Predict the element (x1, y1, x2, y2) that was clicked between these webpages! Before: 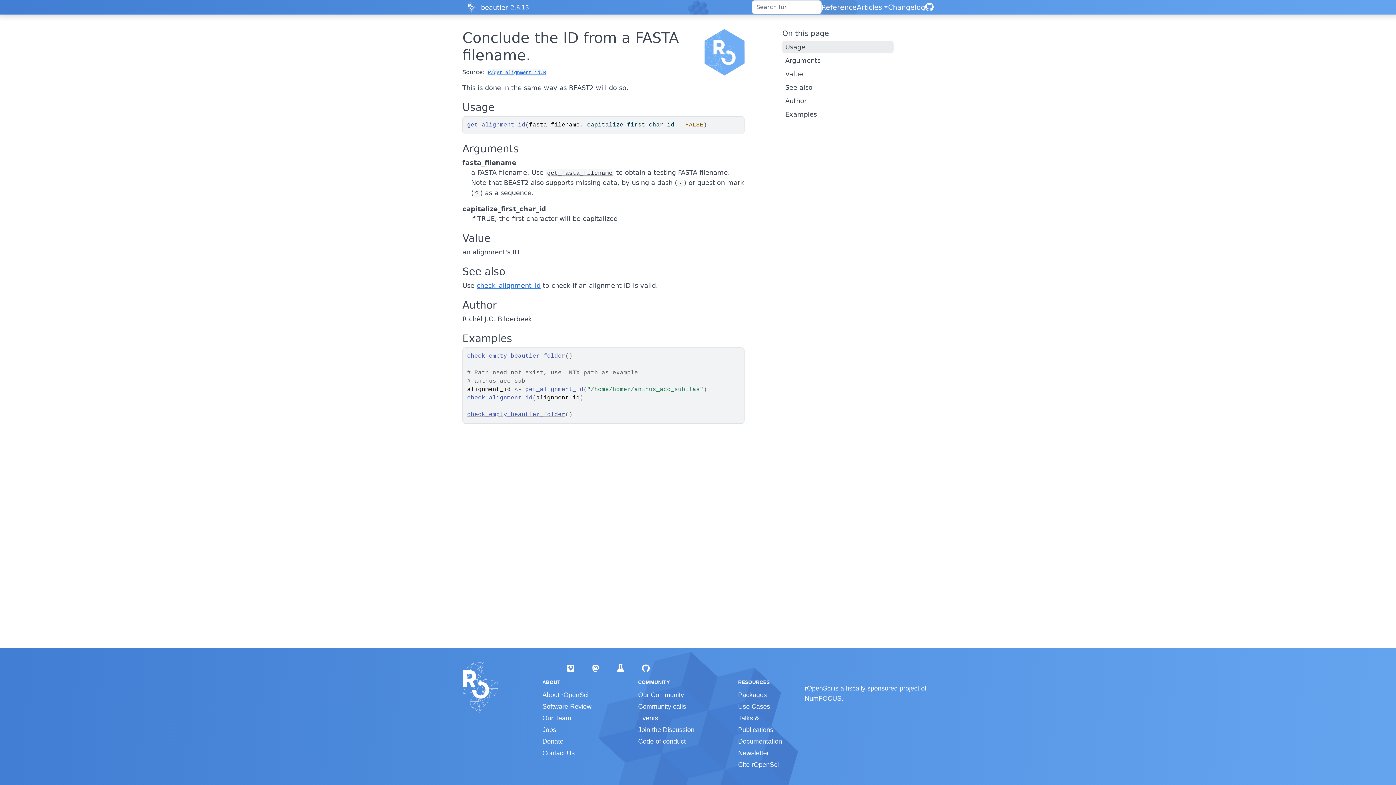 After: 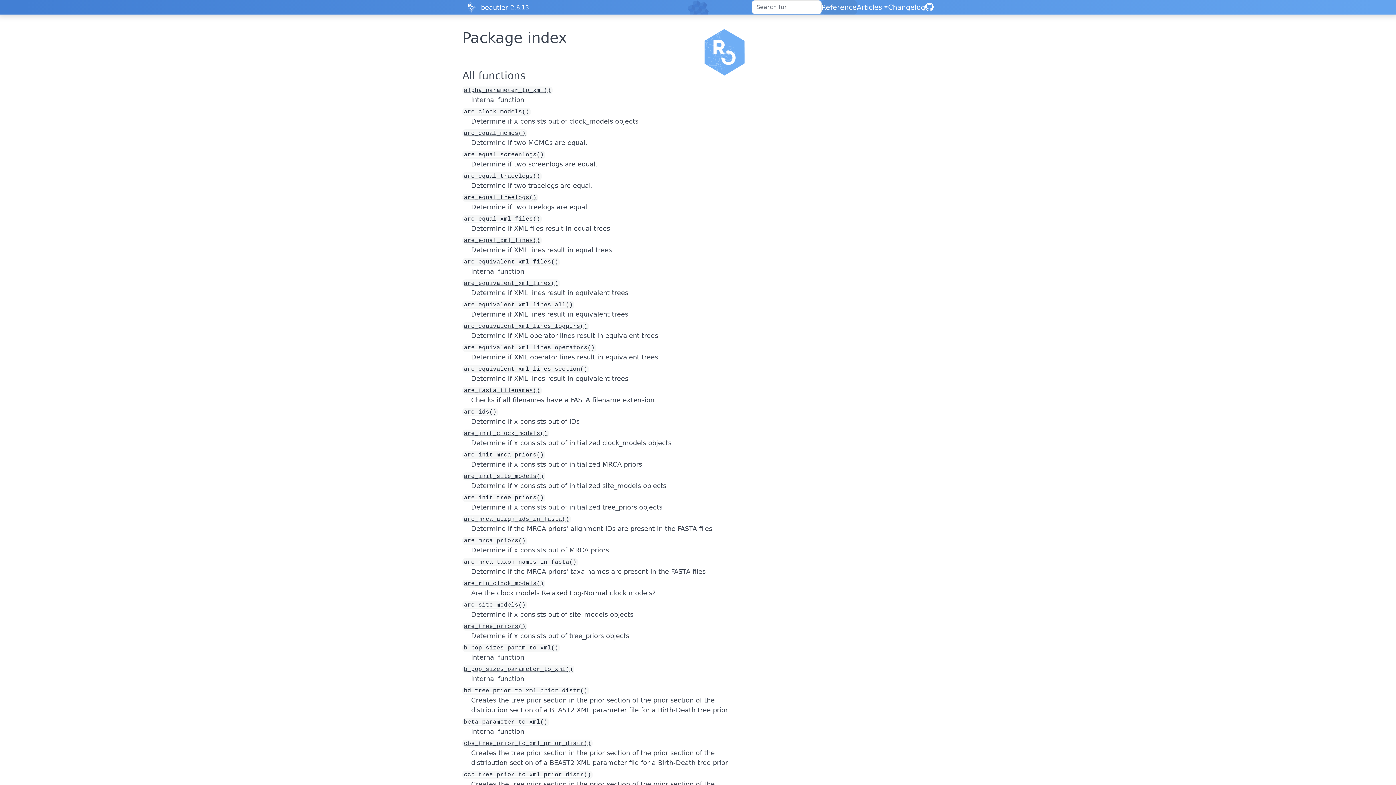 Action: label: Reference bbox: (821, 0, 856, 14)